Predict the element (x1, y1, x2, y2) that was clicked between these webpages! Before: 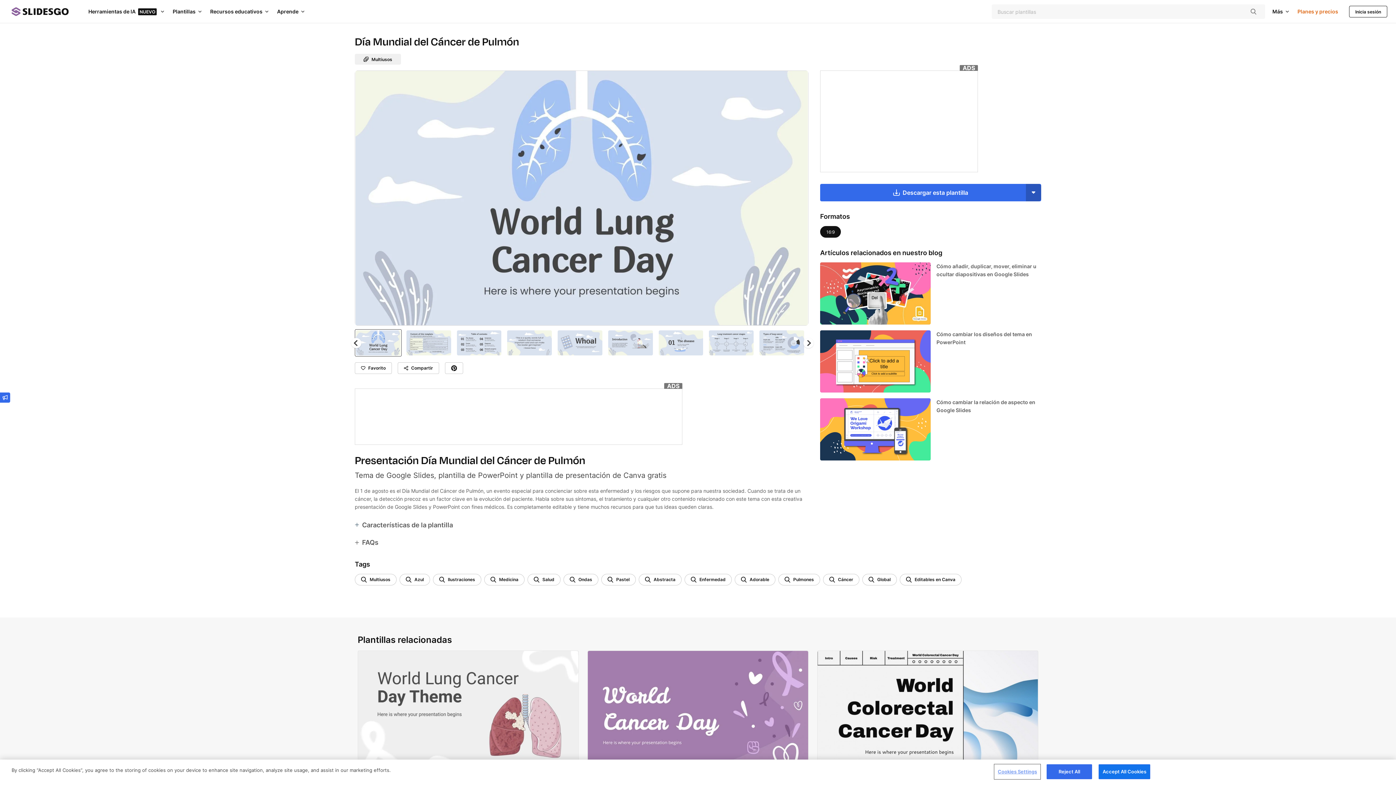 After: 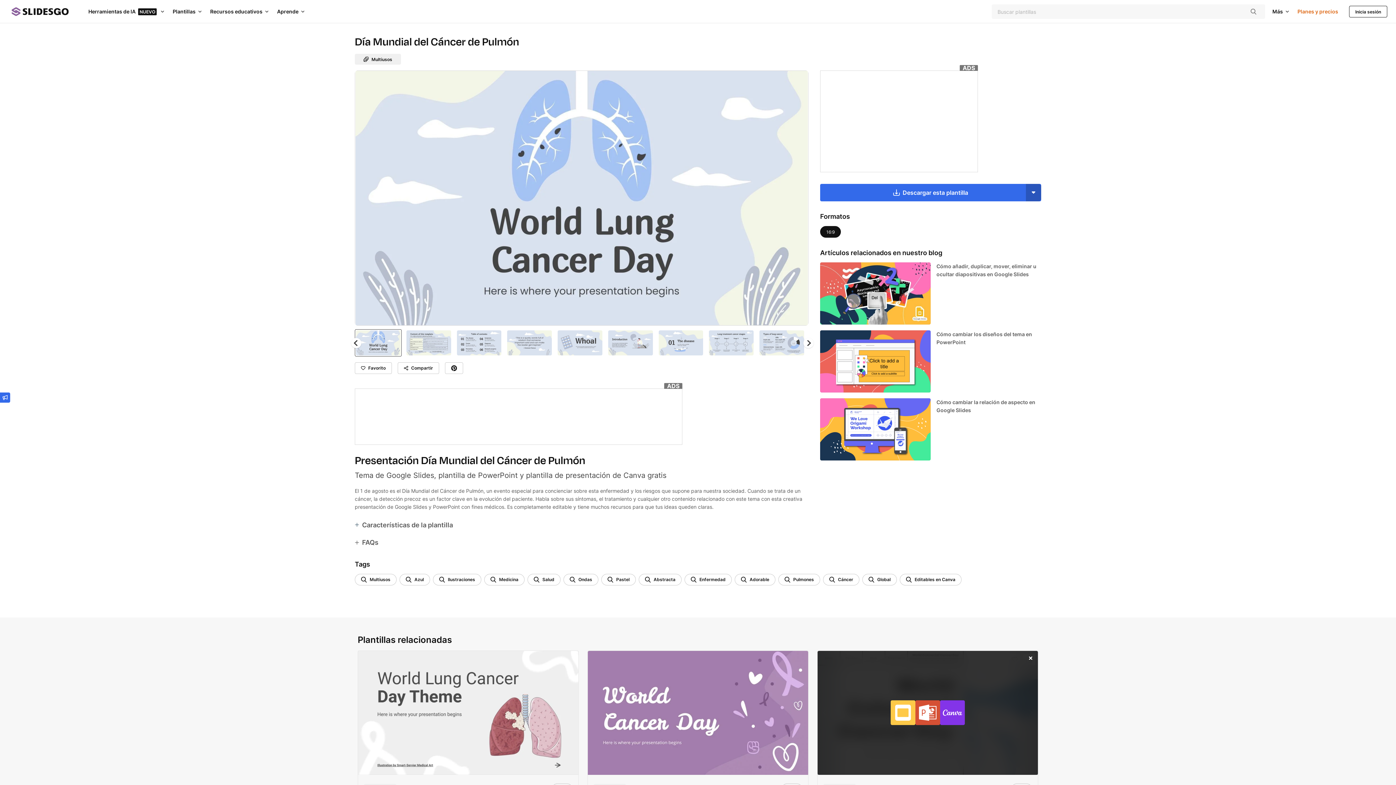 Action: label: Descargar bbox: (1023, 654, 1035, 665)